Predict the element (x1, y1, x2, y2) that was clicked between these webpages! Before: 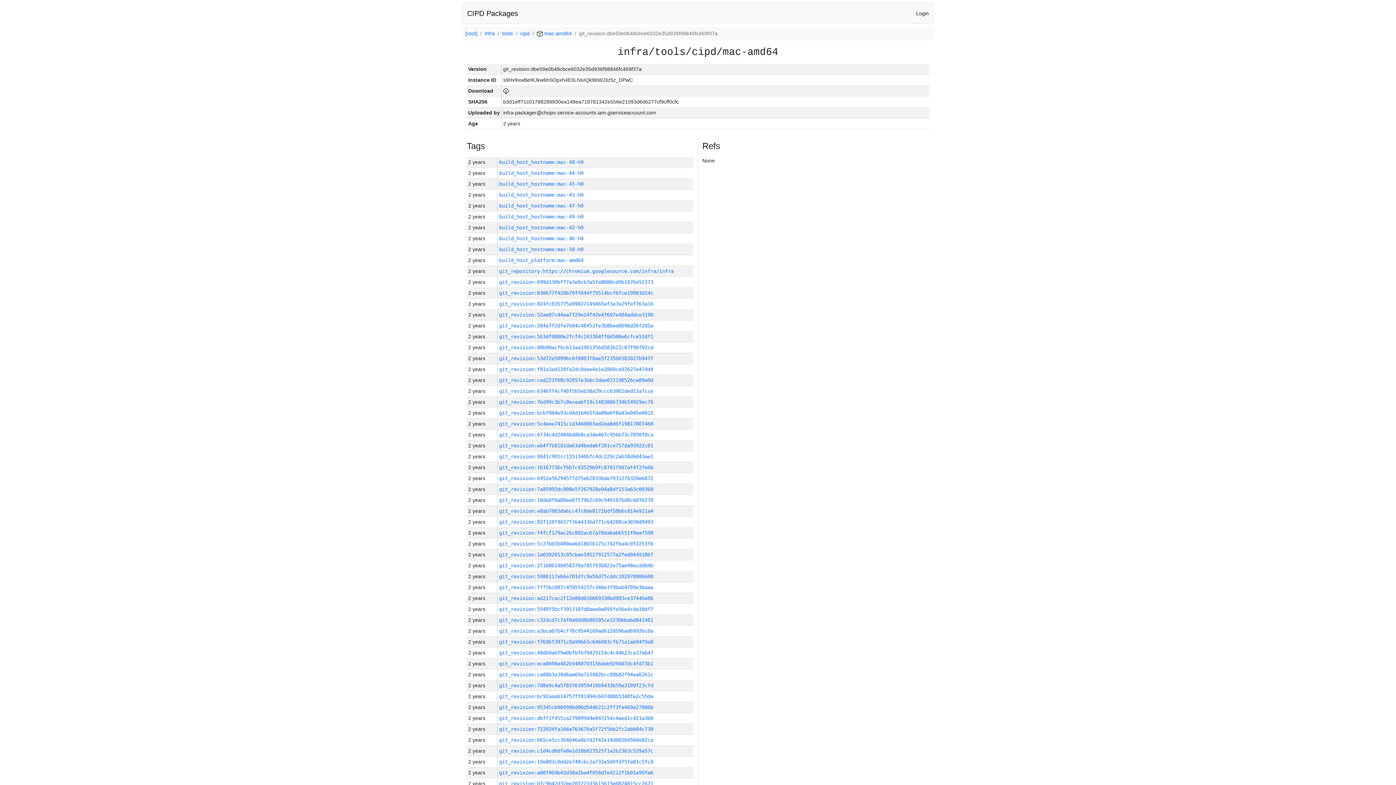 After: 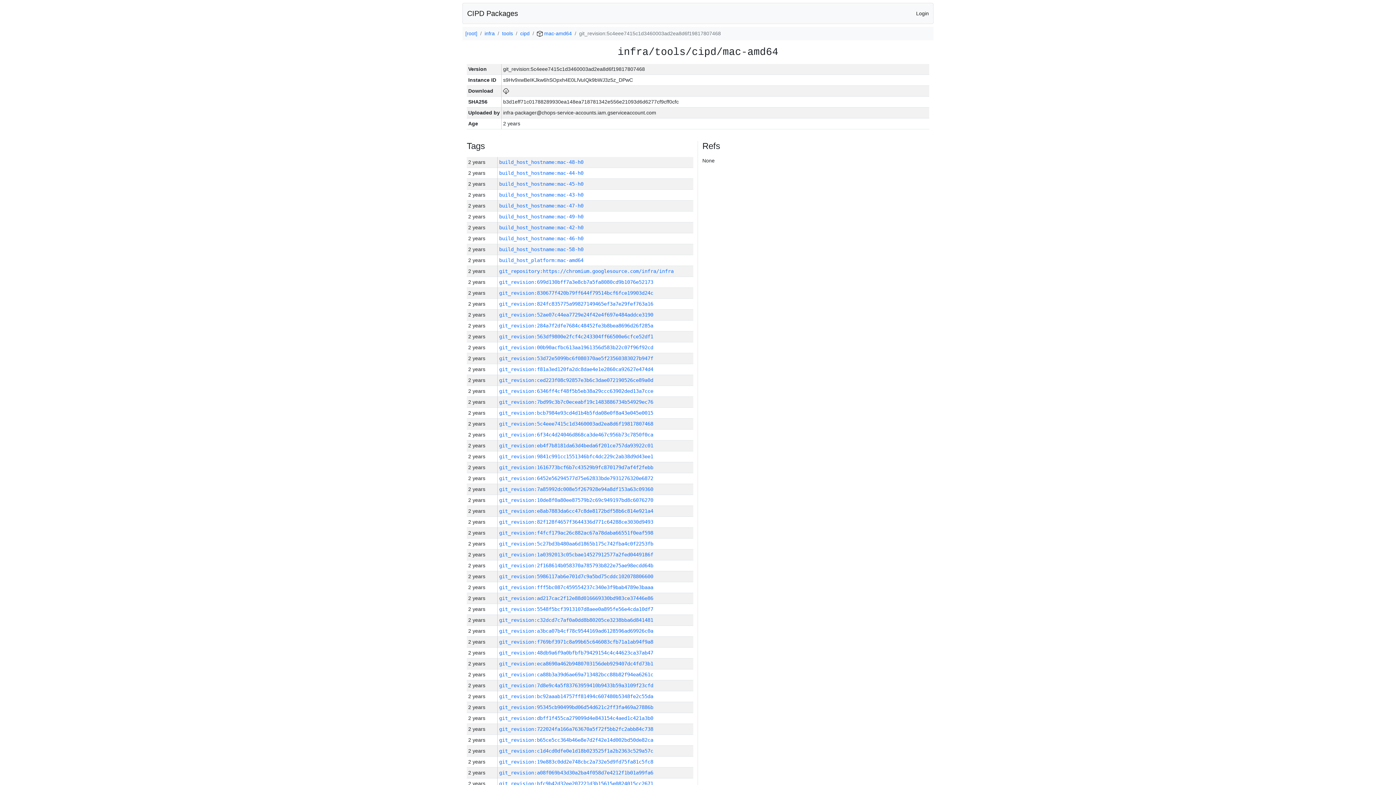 Action: bbox: (499, 421, 653, 426) label: git_revision:5c4eee7415c1d3460003ad2ea8d6f19817807468